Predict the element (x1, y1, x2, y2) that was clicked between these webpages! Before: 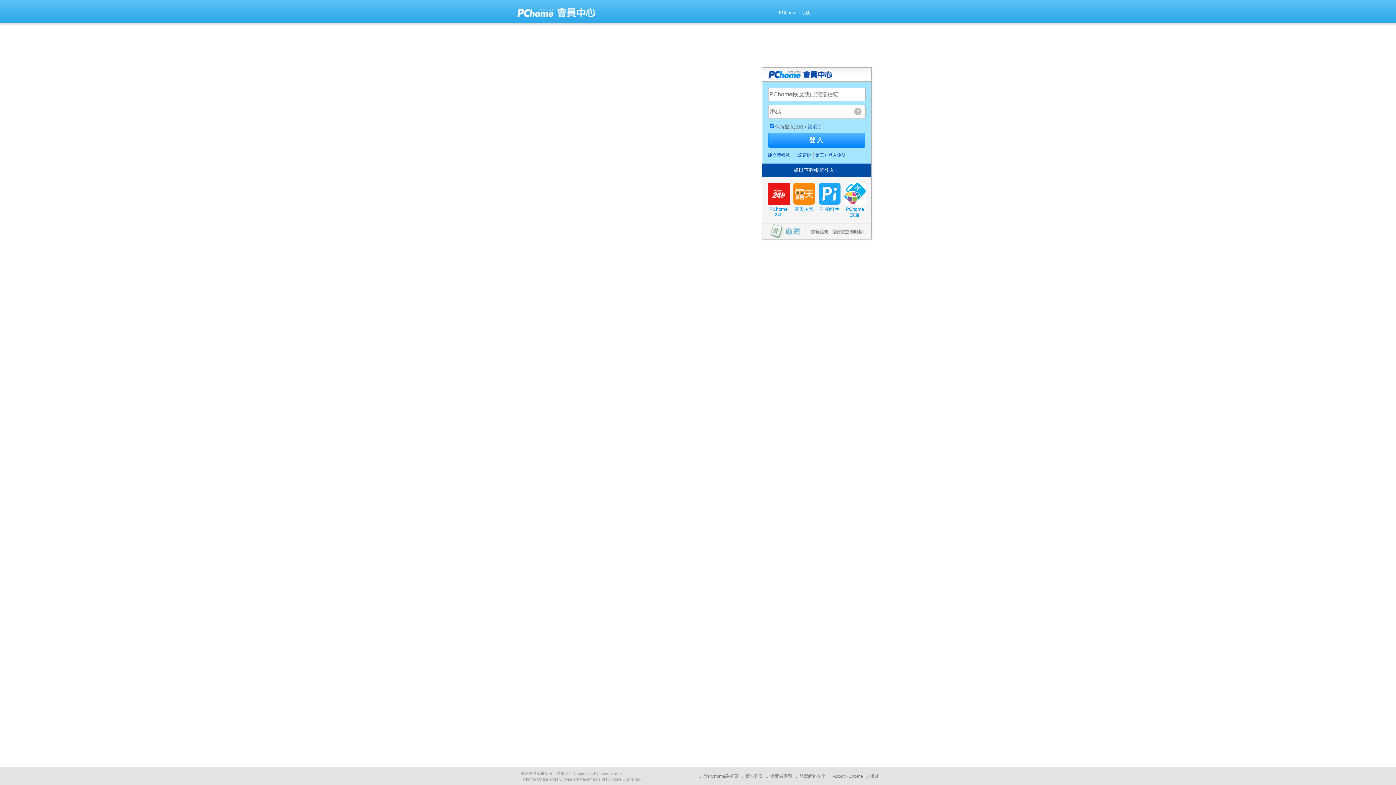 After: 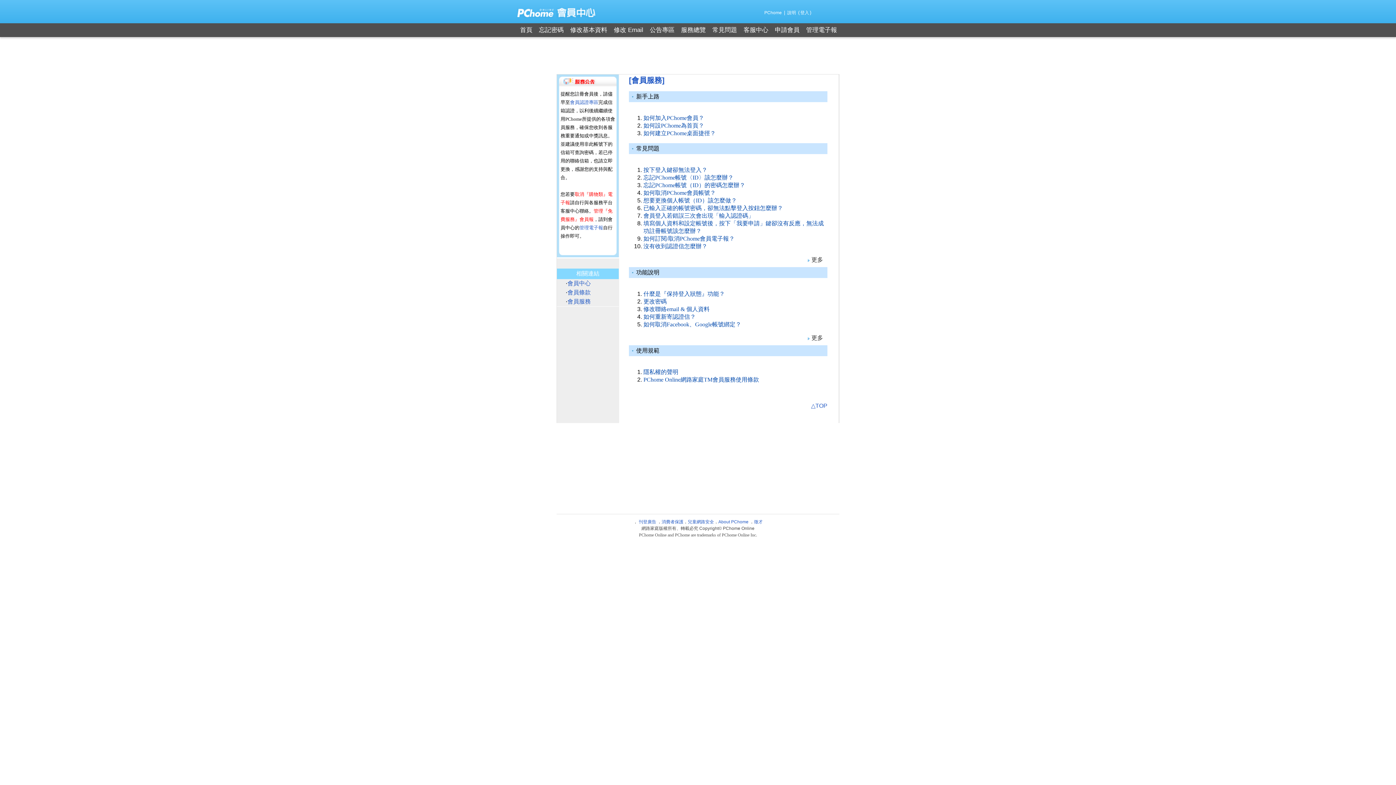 Action: label: 說明 bbox: (802, 7, 810, 18)